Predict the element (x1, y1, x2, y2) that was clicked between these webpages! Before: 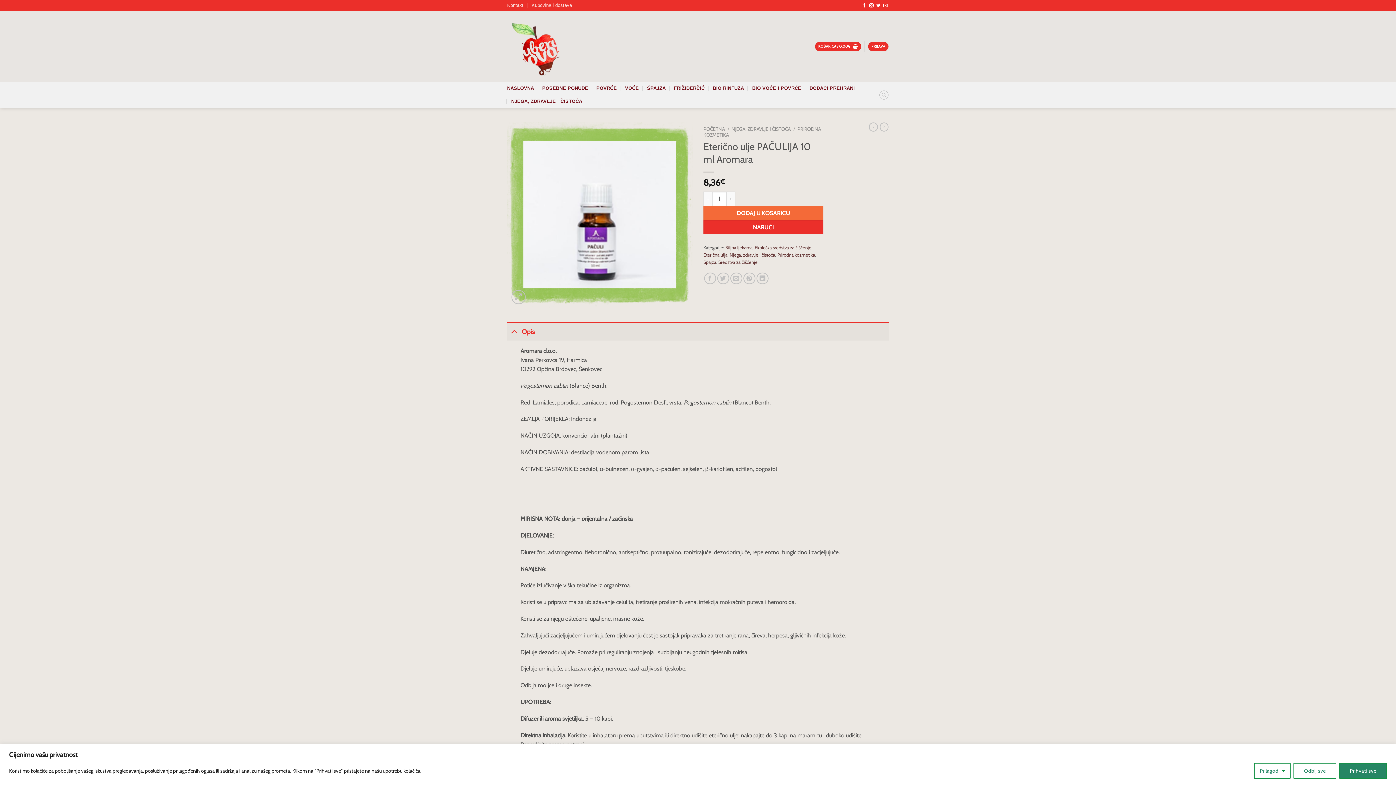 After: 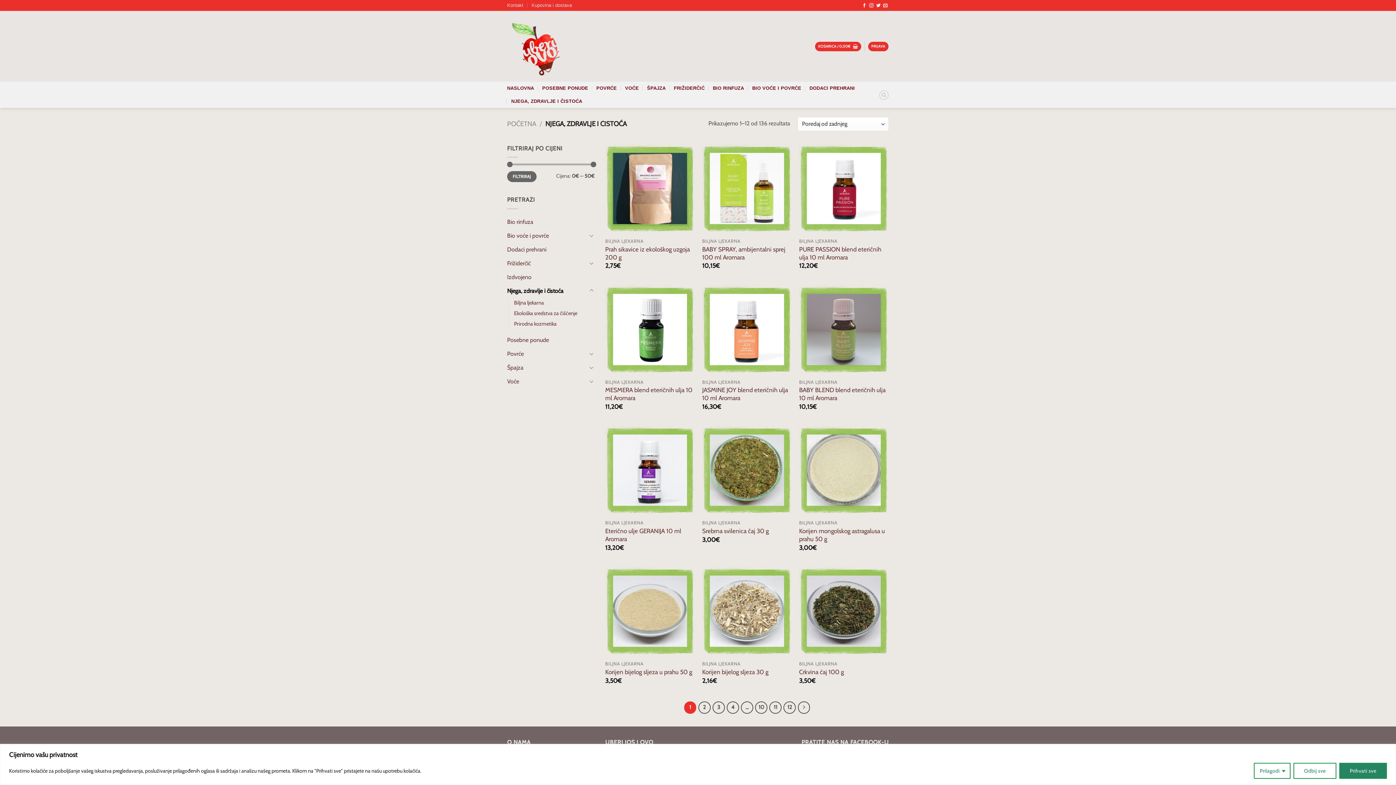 Action: label: NJEGA, ZDRAVLJE I ČISTOĆA bbox: (731, 126, 790, 132)